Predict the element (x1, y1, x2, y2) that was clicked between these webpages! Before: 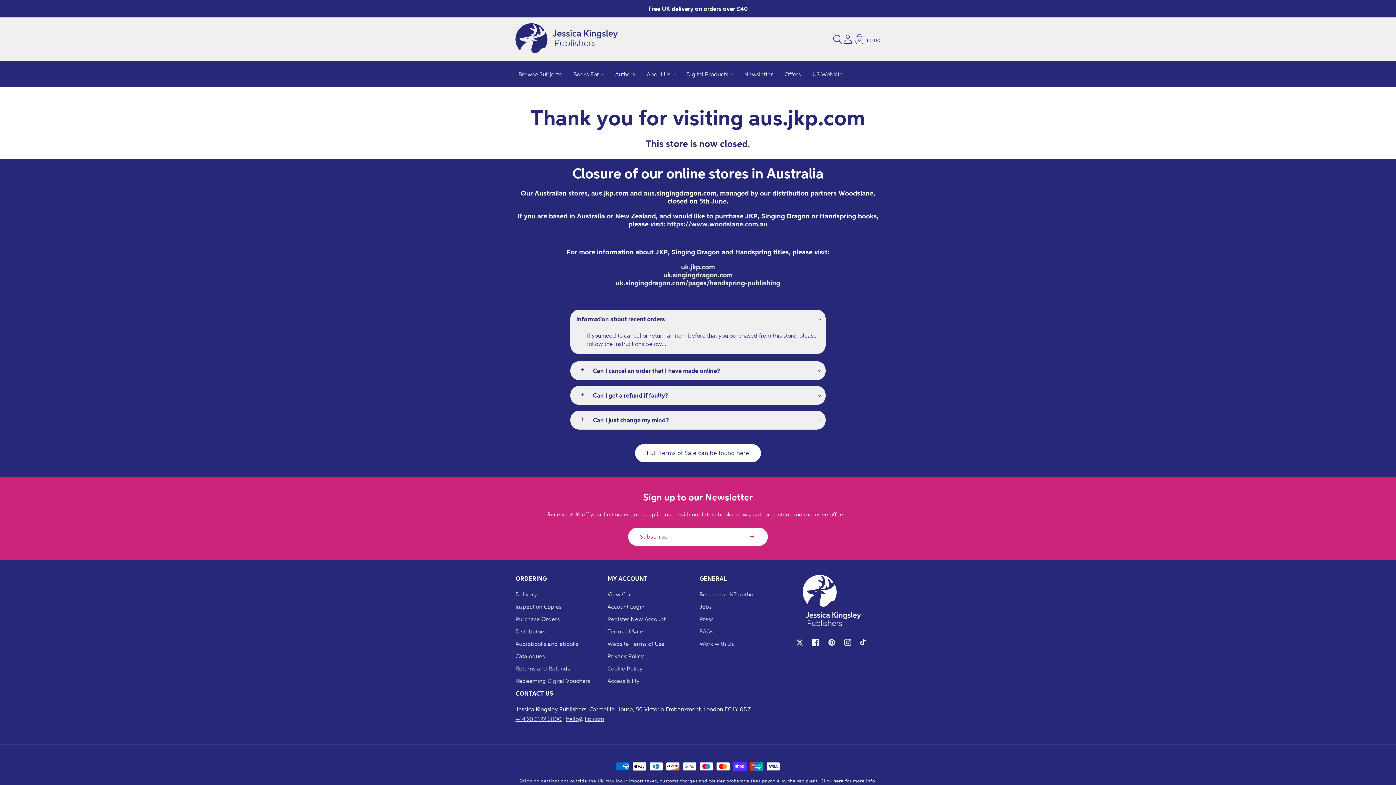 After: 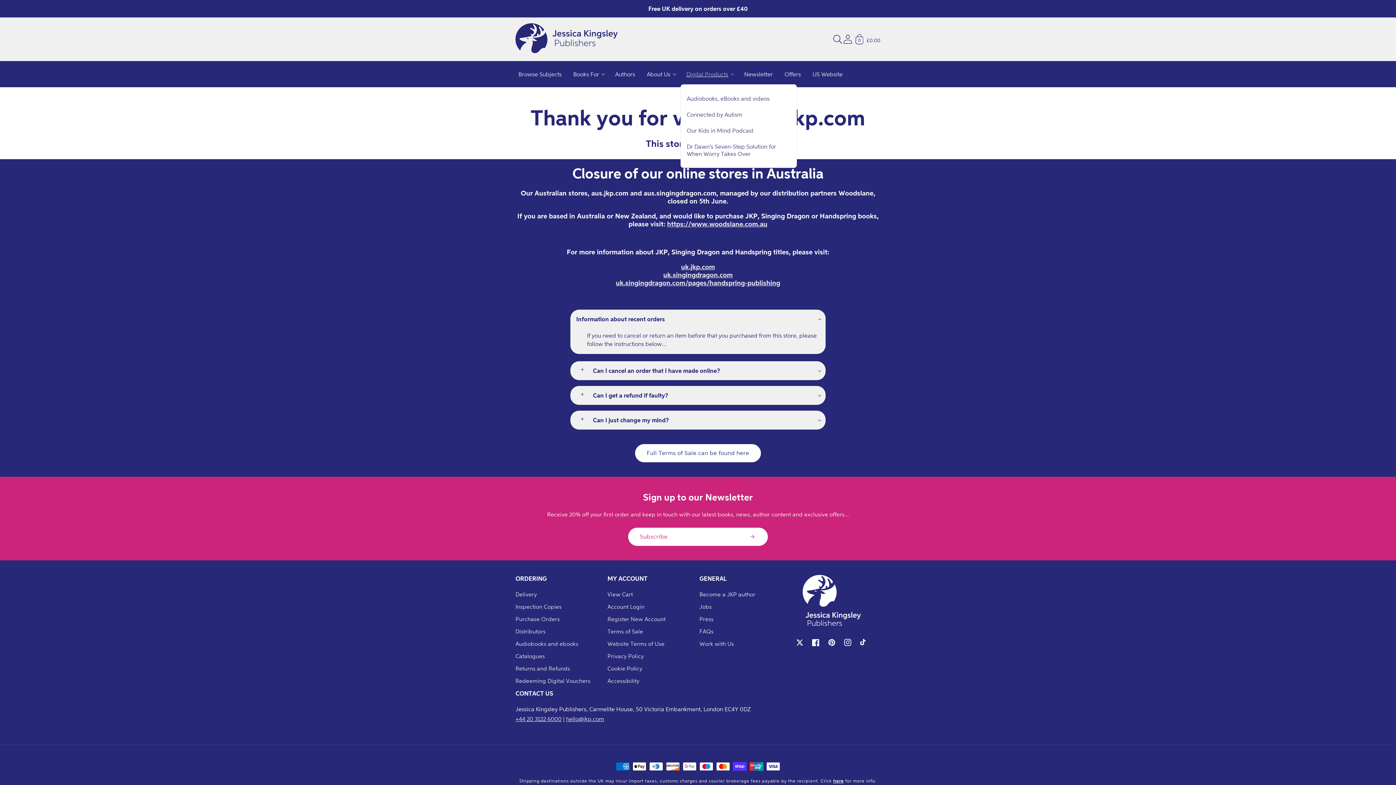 Action: bbox: (680, 64, 738, 84) label: Digital Products